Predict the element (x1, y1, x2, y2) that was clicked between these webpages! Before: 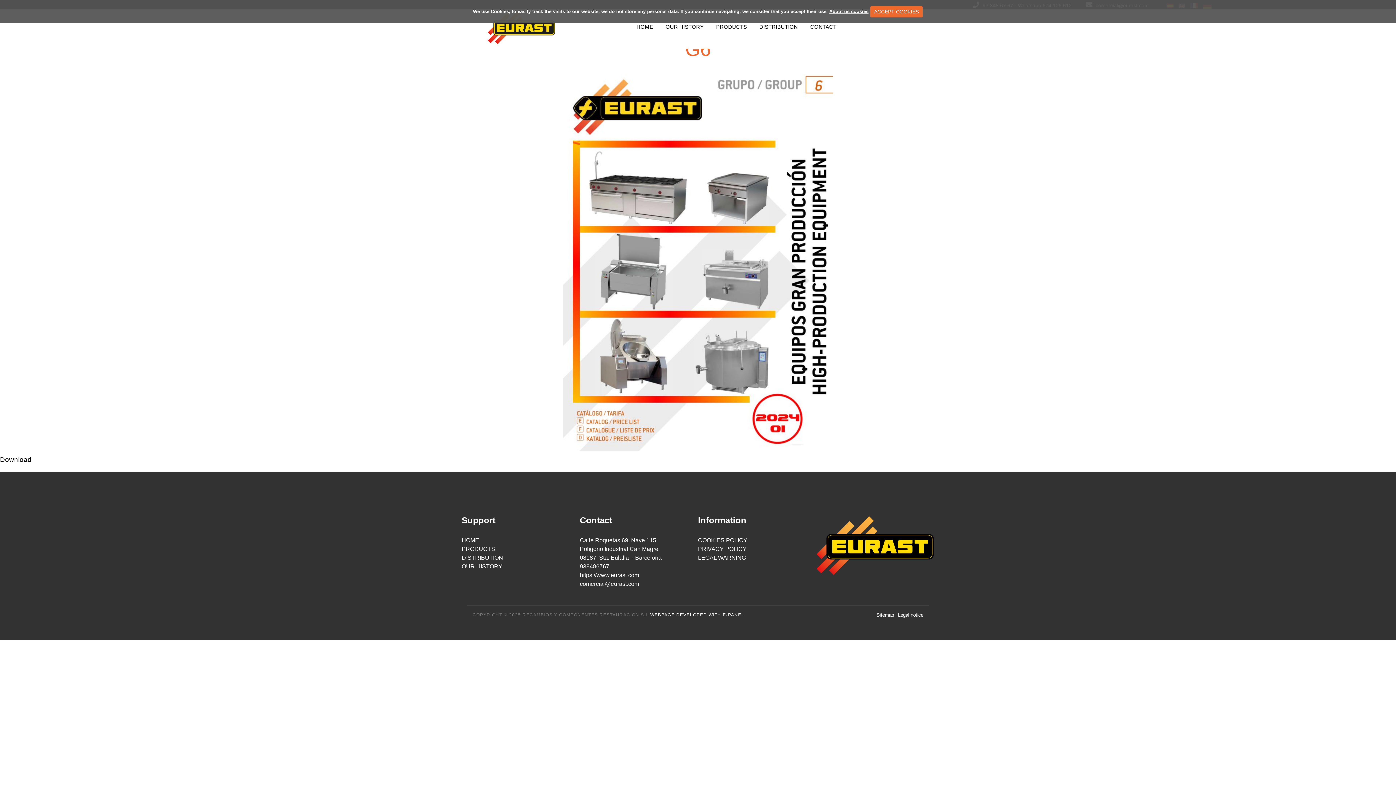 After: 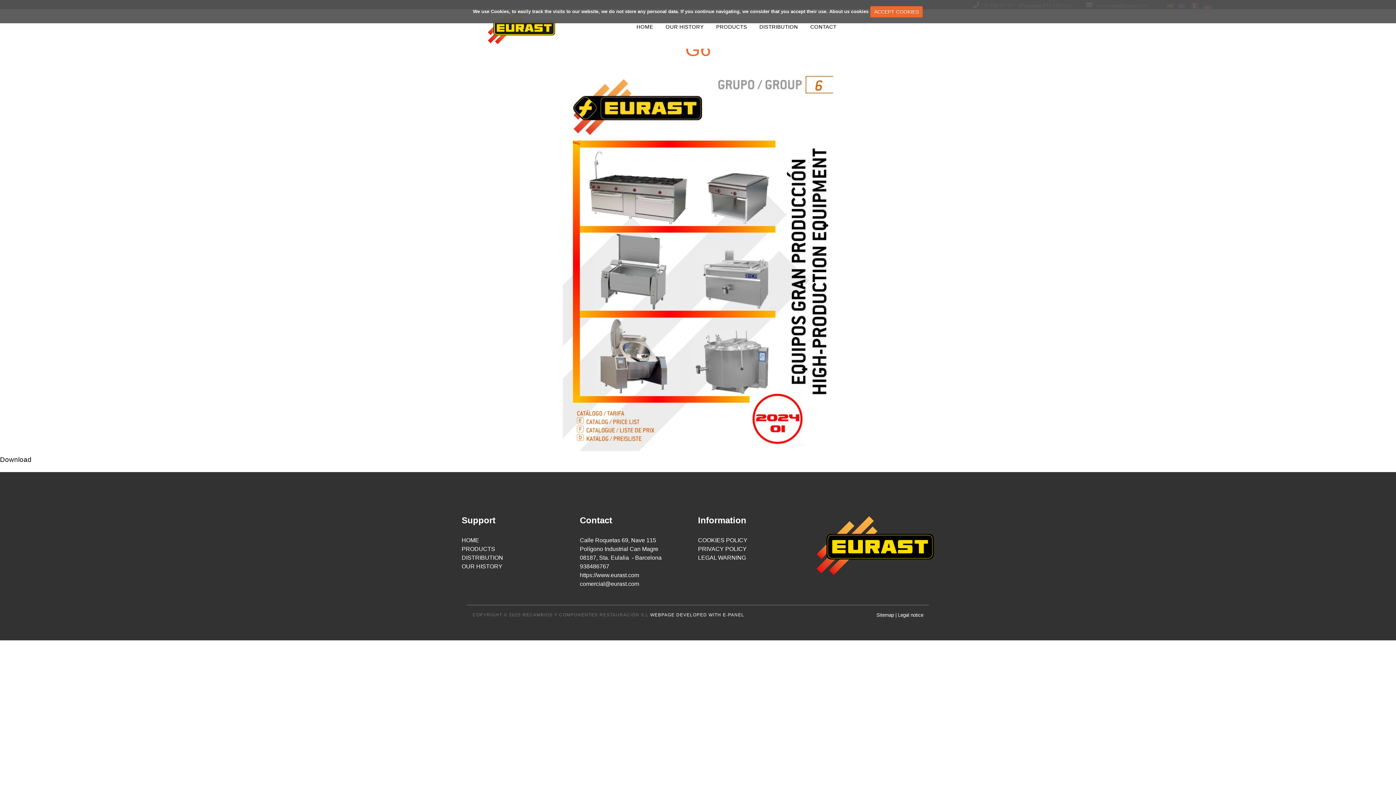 Action: bbox: (829, 8, 868, 13) label: About us cookies